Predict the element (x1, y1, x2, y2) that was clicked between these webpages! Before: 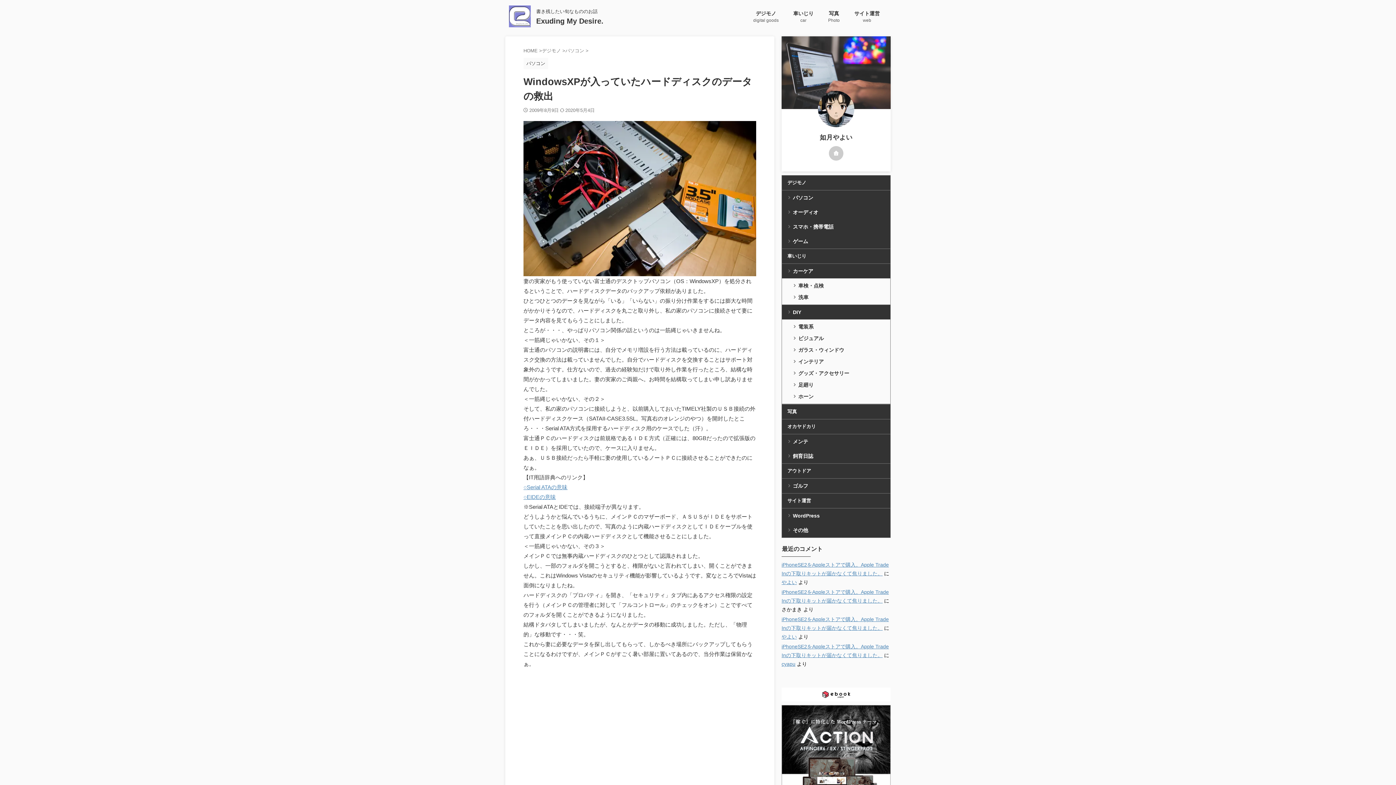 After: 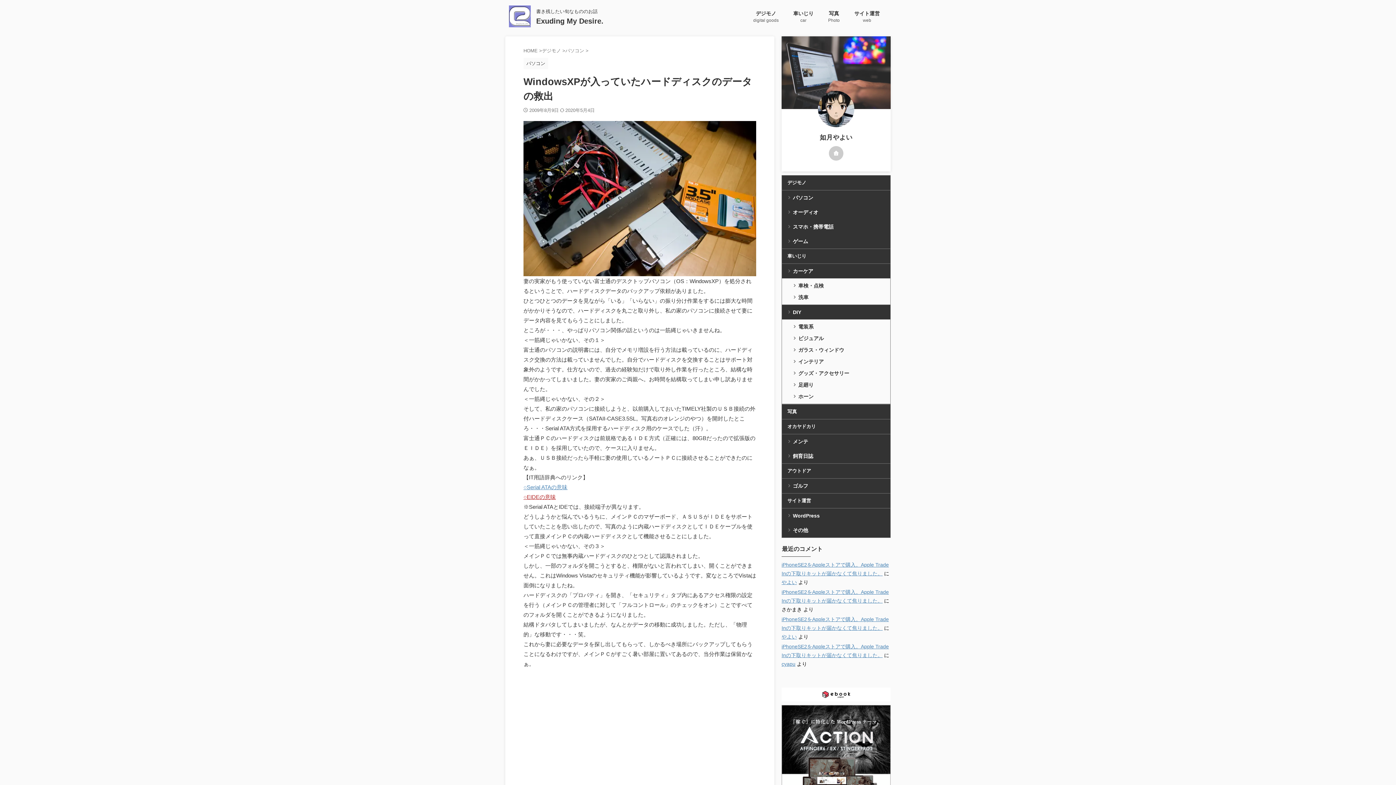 Action: label: ○EIDEの意味 bbox: (523, 494, 556, 500)